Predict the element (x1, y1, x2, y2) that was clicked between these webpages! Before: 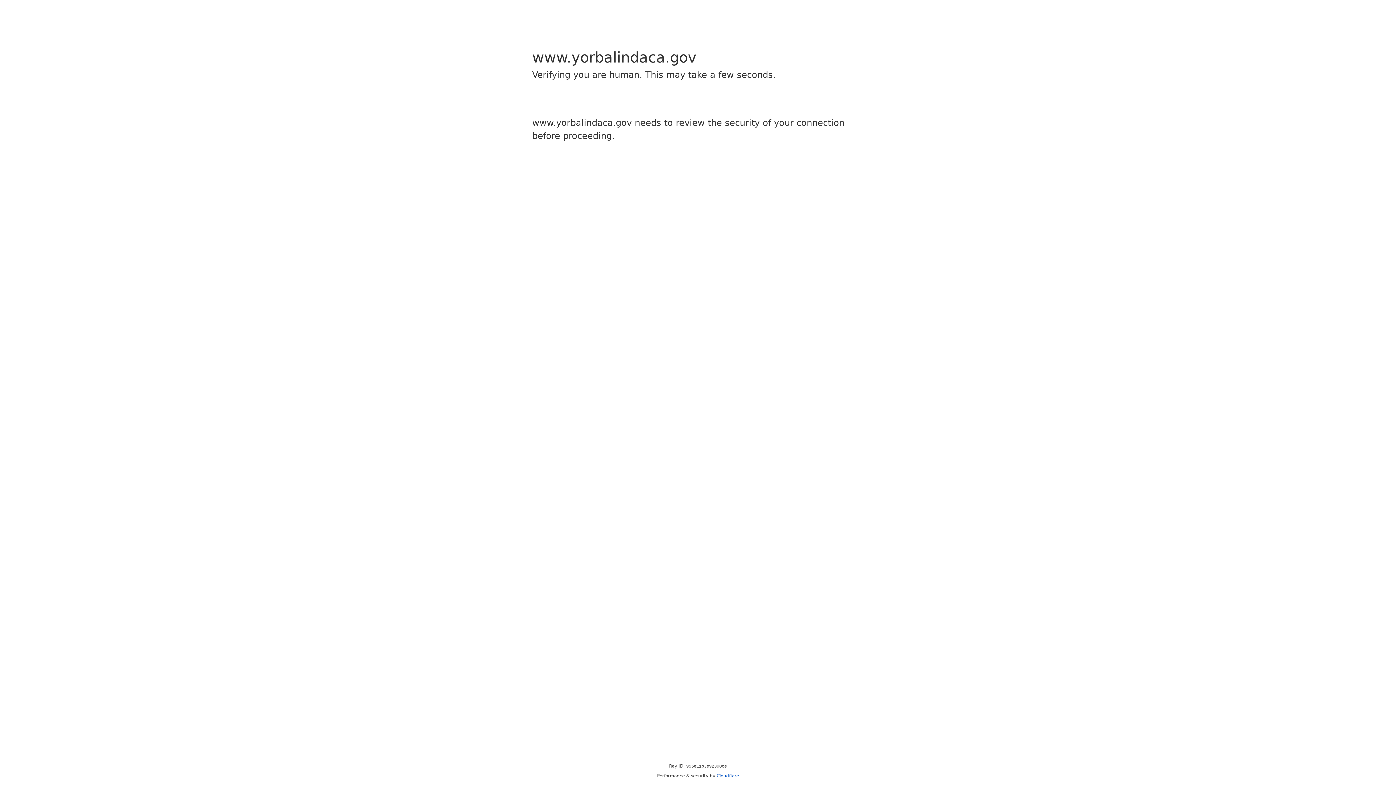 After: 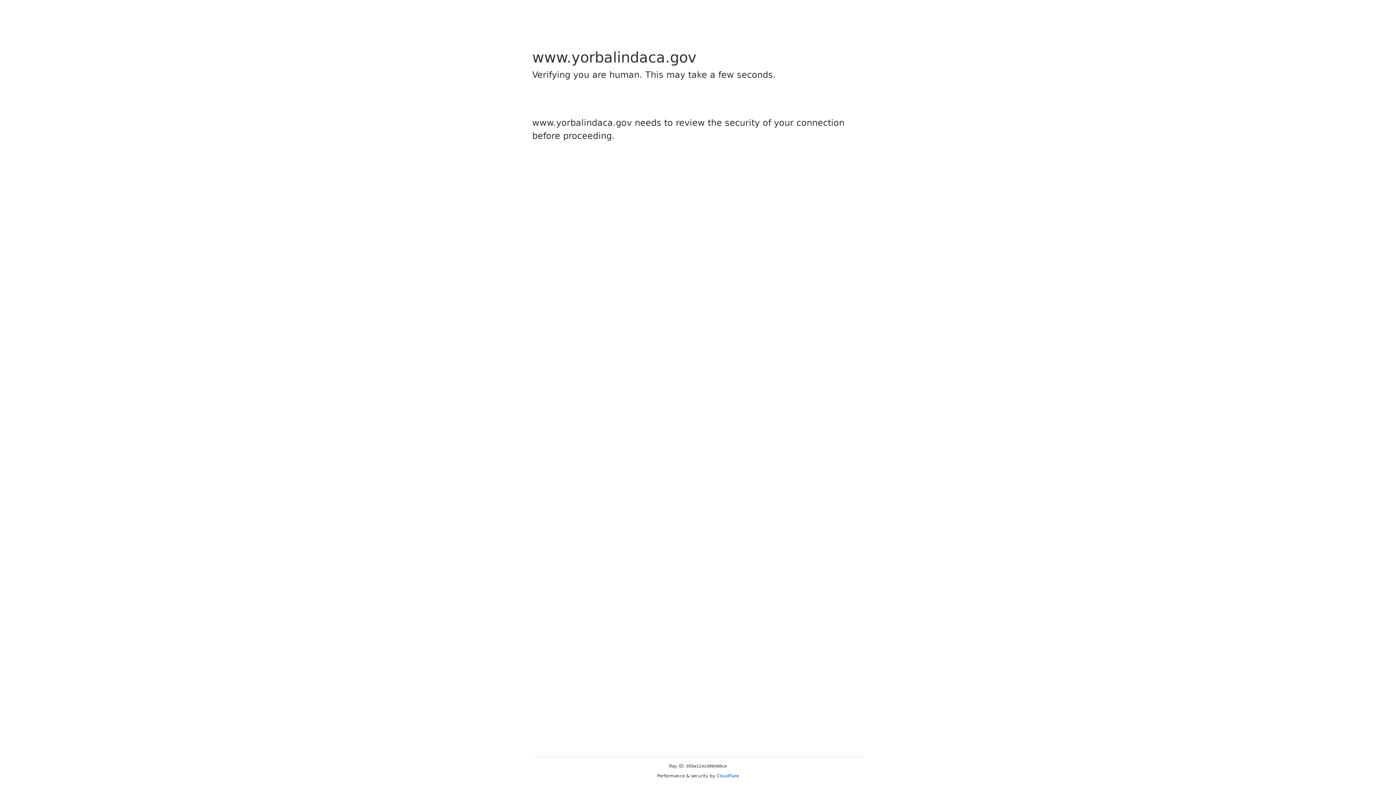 Action: label: Cloudflare bbox: (716, 773, 739, 778)